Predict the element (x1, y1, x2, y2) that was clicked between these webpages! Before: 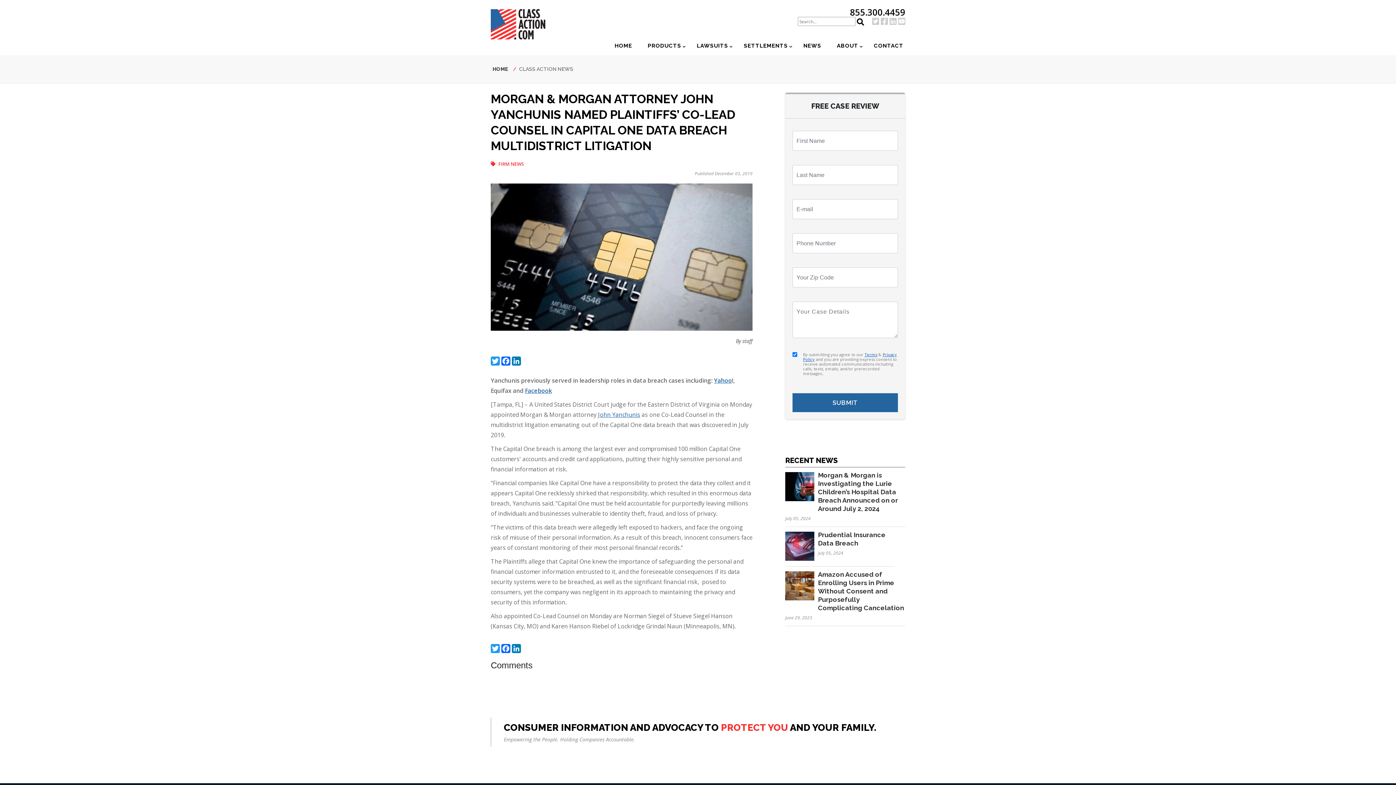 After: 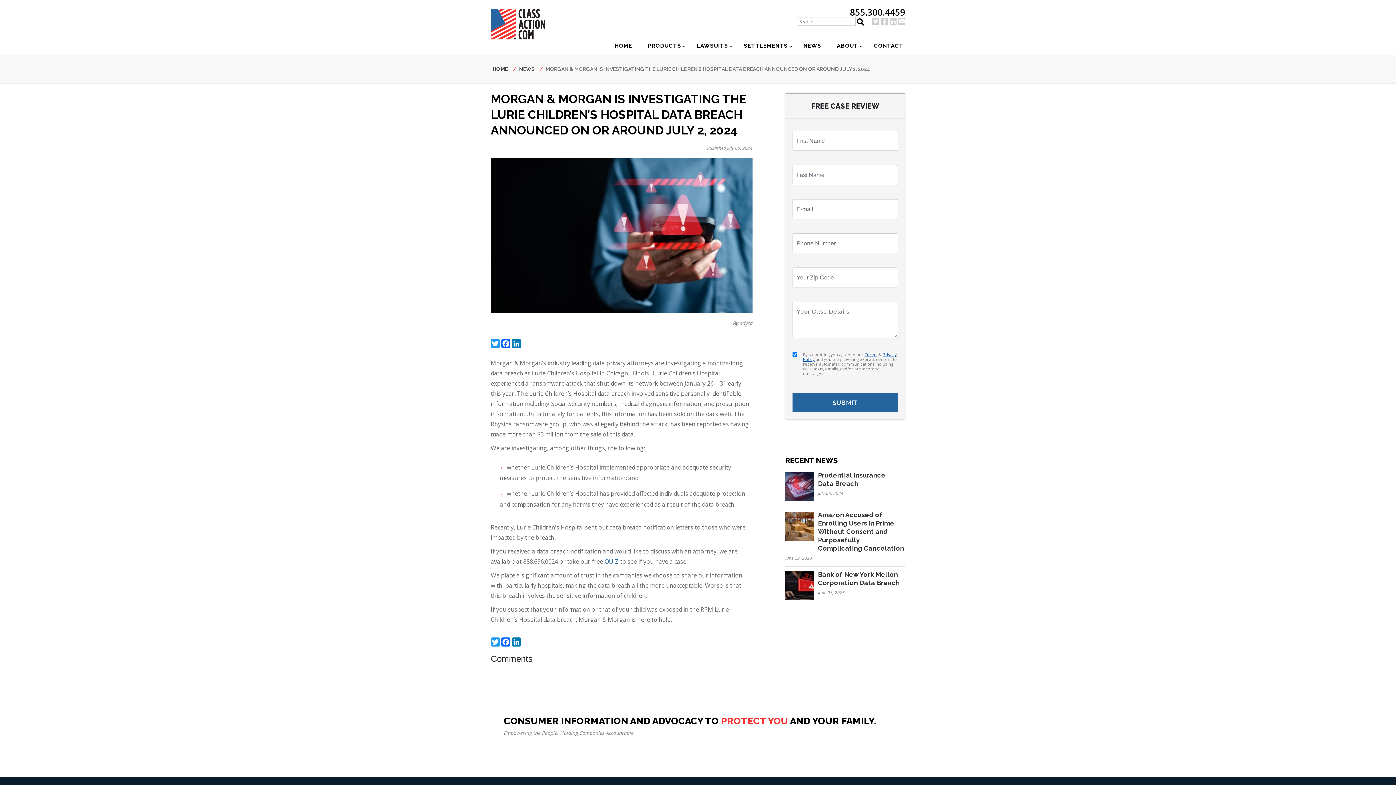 Action: label: Morgan & Morgan is Investigating the Lurie Children’s Hospital Data Breach Announced on or Around July 2, 2024 bbox: (818, 471, 898, 512)